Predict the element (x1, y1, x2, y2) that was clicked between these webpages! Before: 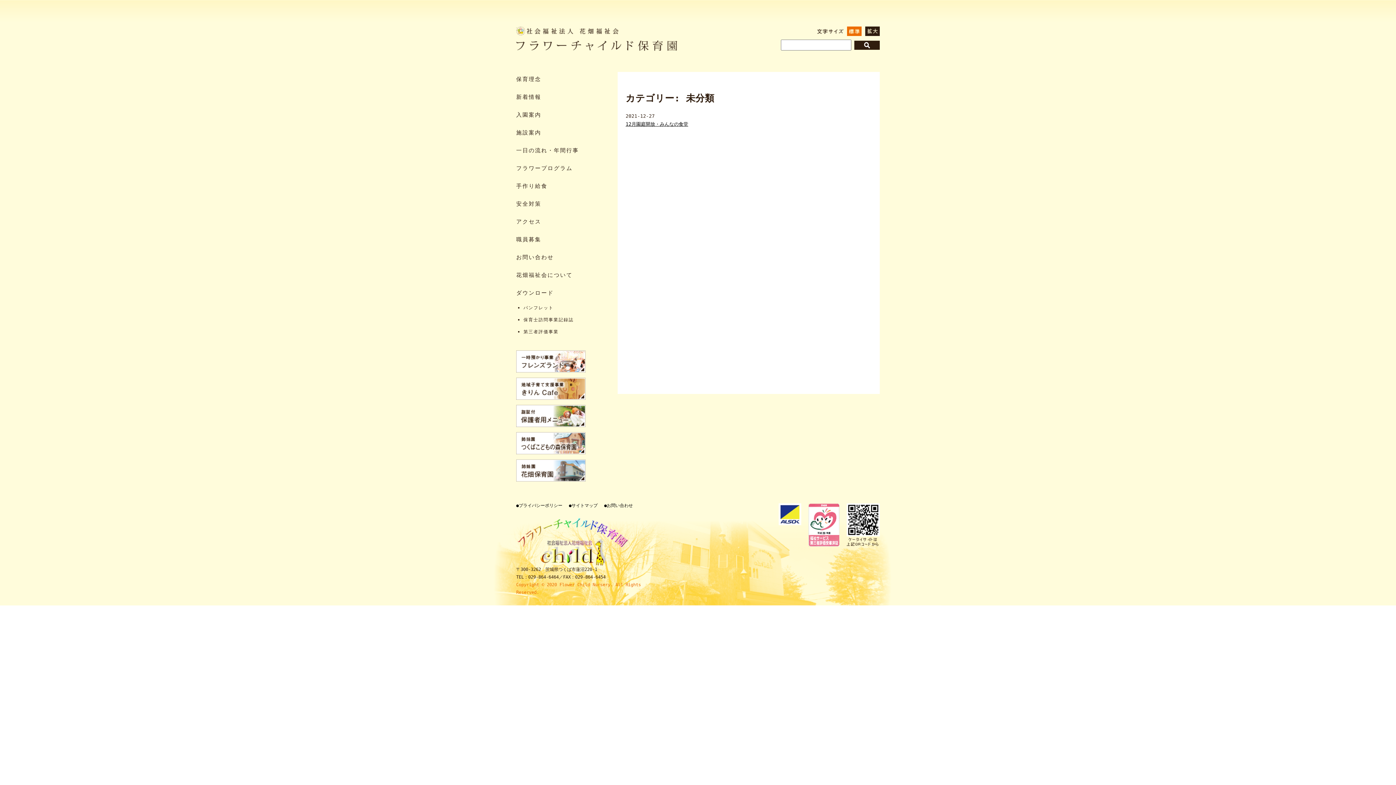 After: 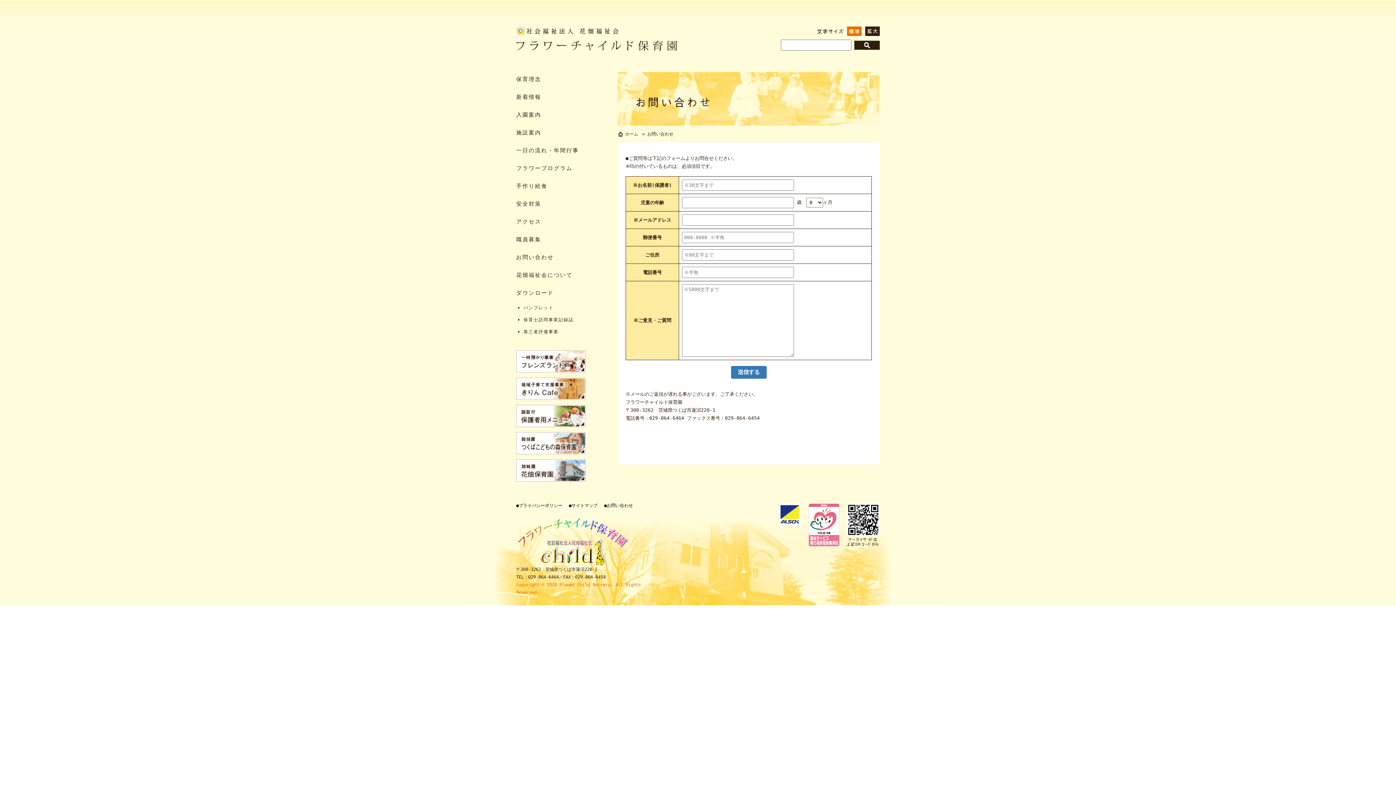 Action: label: お問い合わせ bbox: (516, 250, 596, 264)